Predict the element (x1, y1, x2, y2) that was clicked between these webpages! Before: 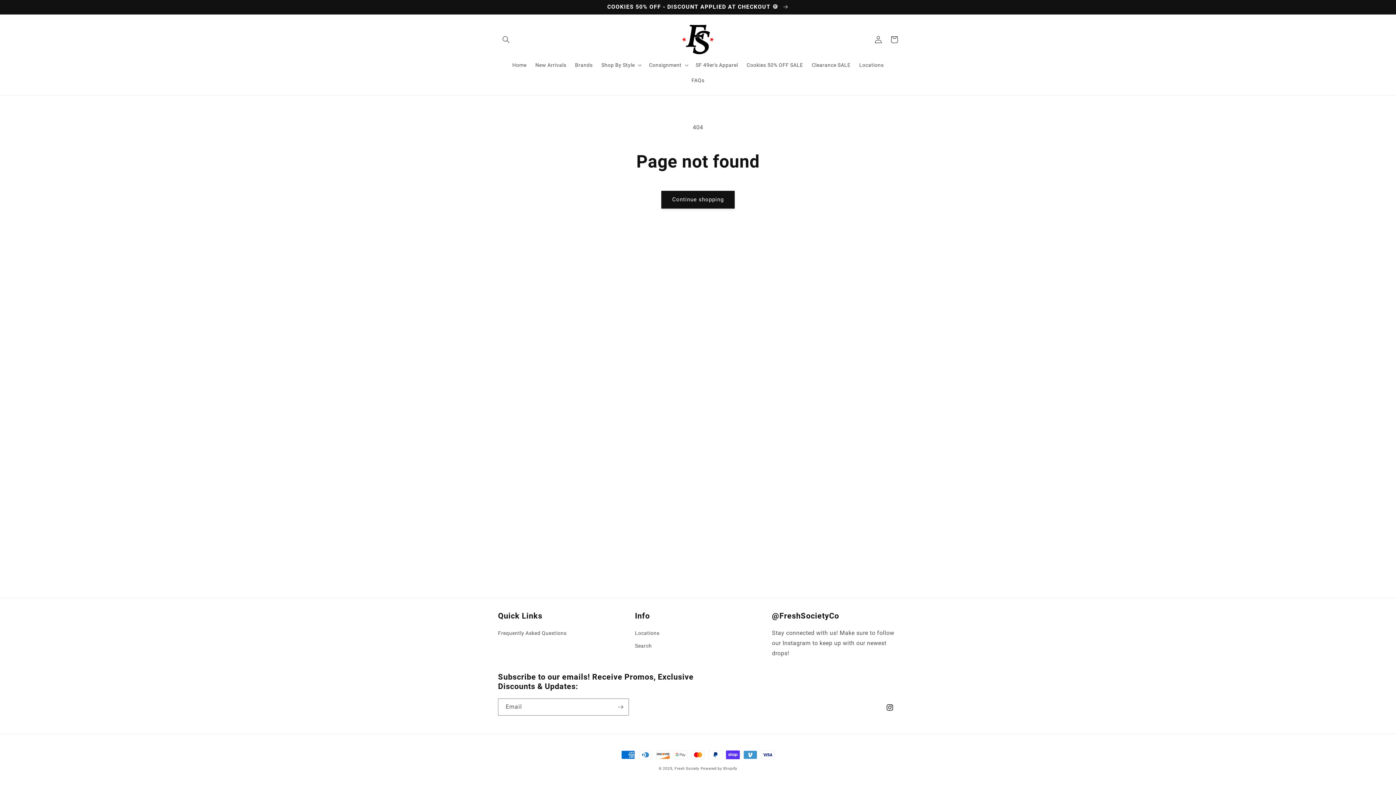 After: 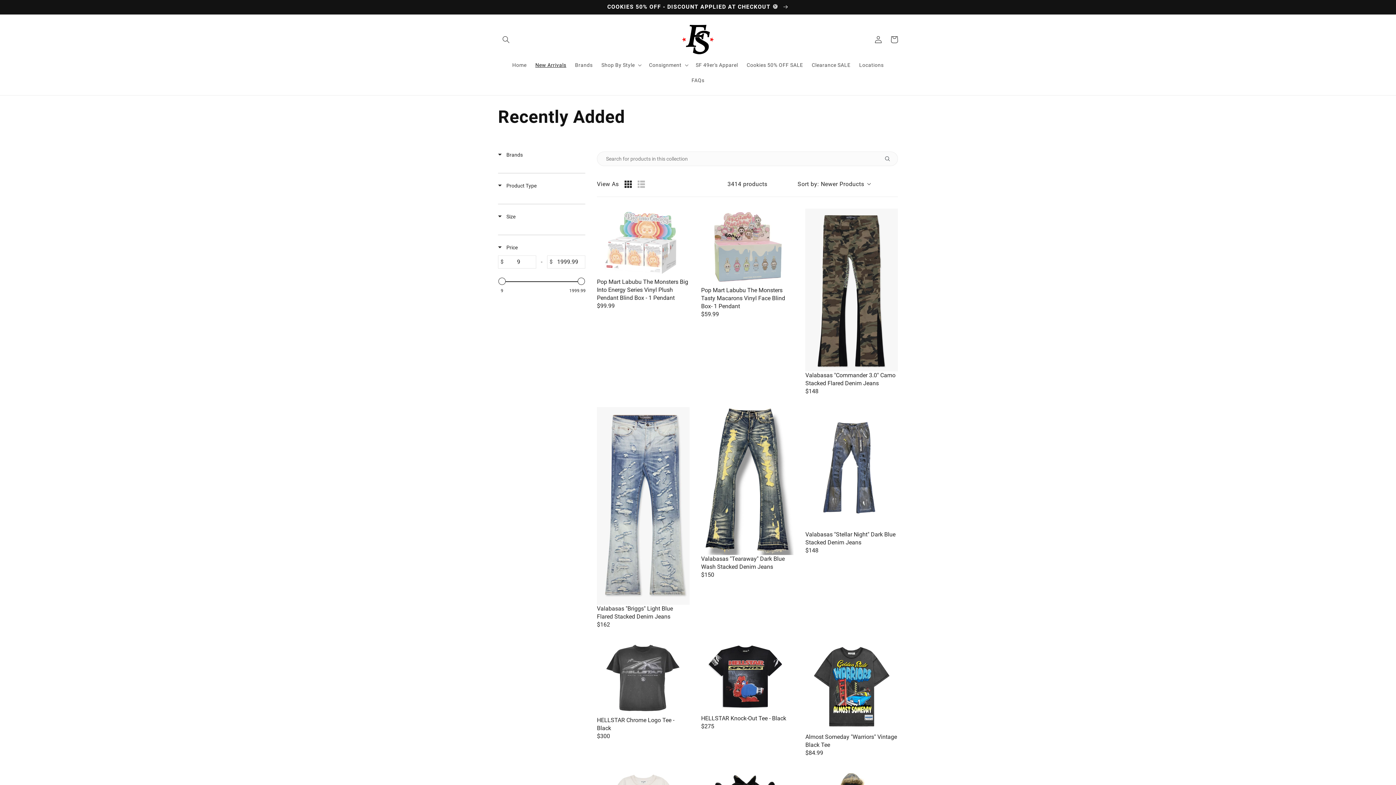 Action: label: New Arrivals bbox: (531, 57, 570, 72)